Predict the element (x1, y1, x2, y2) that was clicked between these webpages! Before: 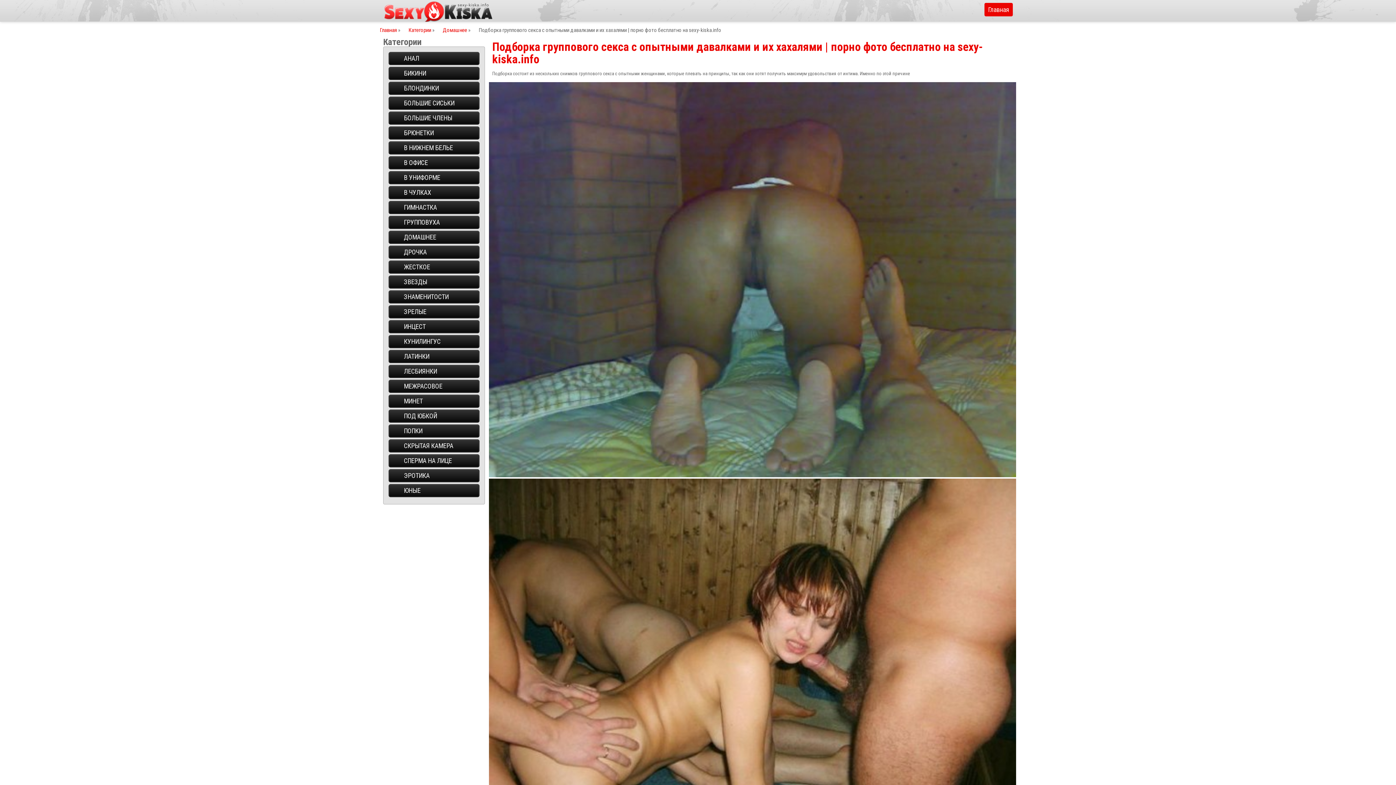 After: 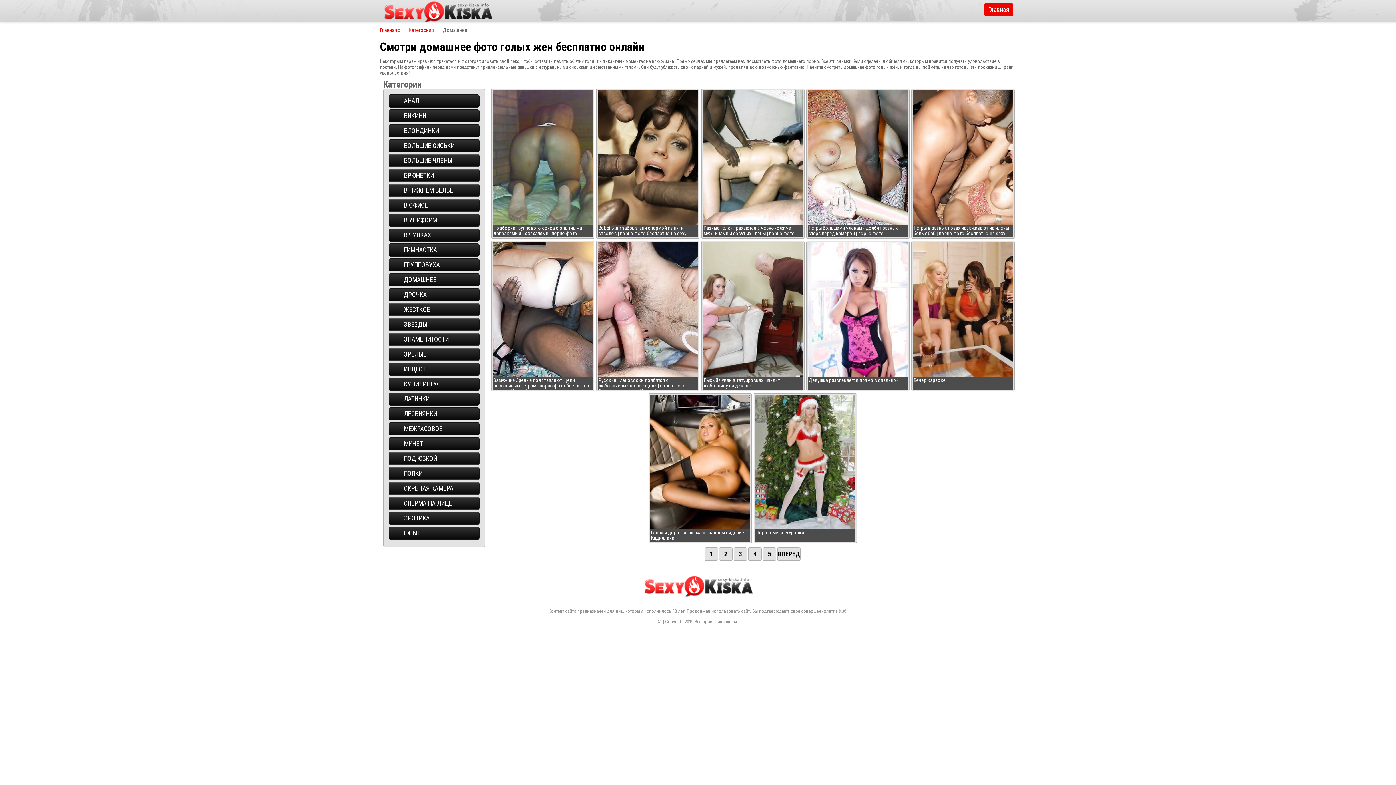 Action: label: ДОМАШНЕЕ bbox: (389, 231, 479, 243)